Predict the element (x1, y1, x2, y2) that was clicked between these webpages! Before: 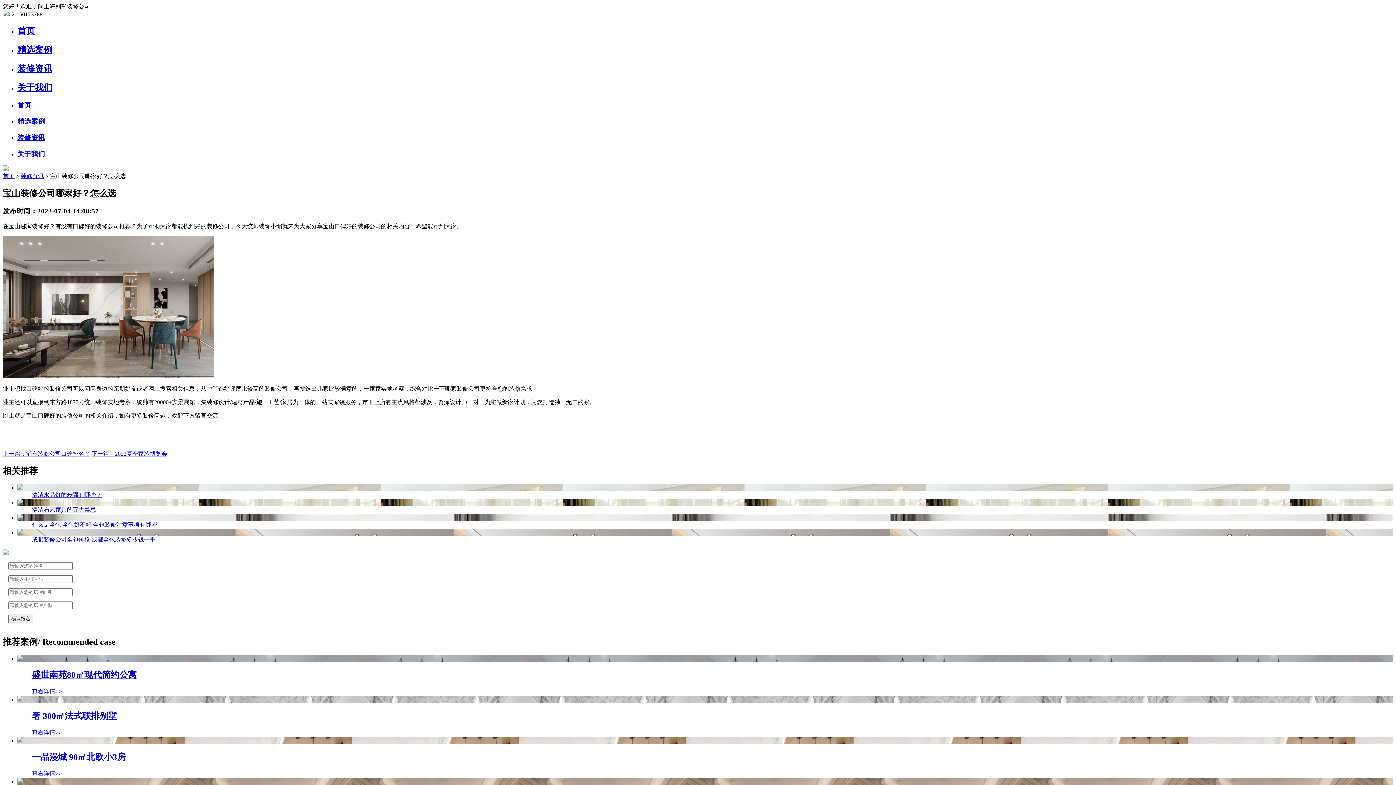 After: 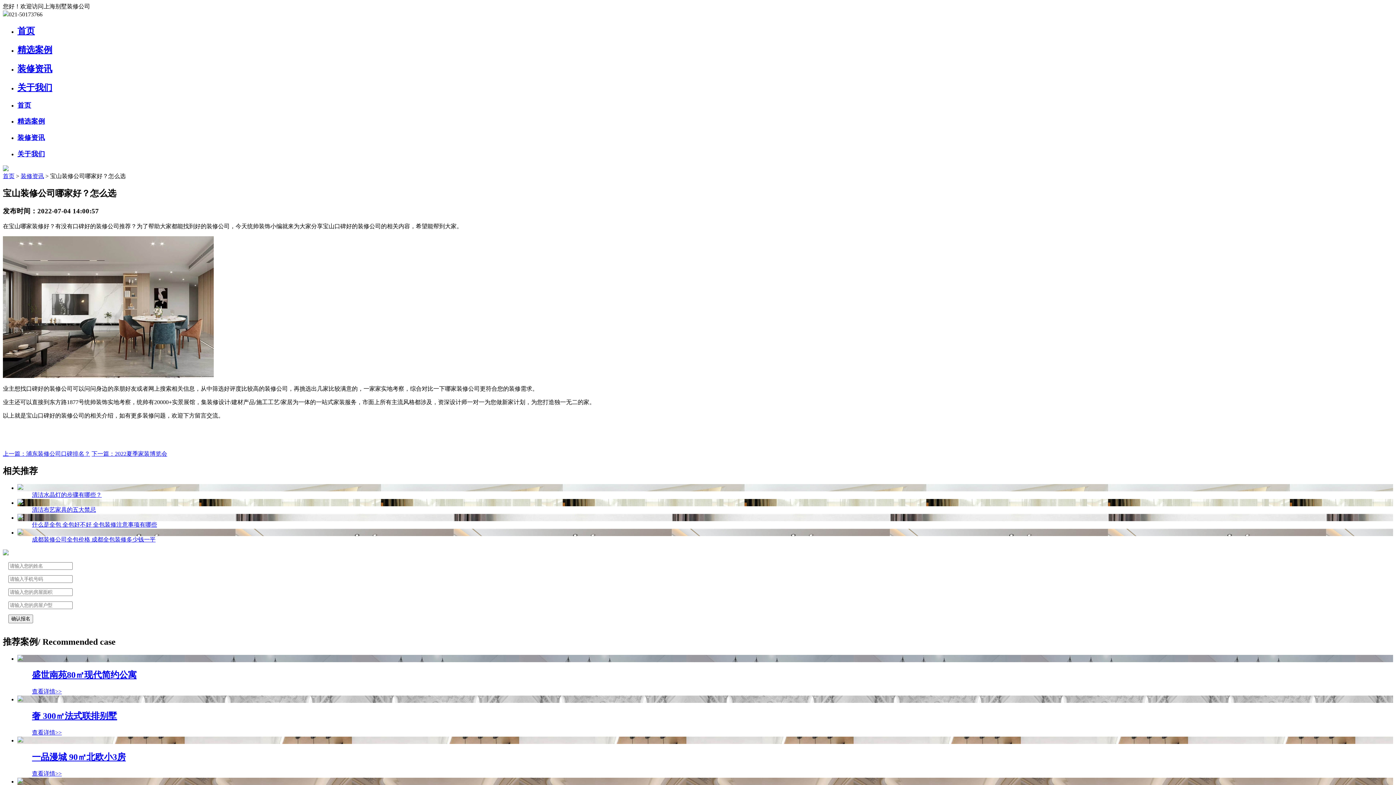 Action: label: 下一篇：2022夏季家装博览会 bbox: (91, 450, 167, 457)